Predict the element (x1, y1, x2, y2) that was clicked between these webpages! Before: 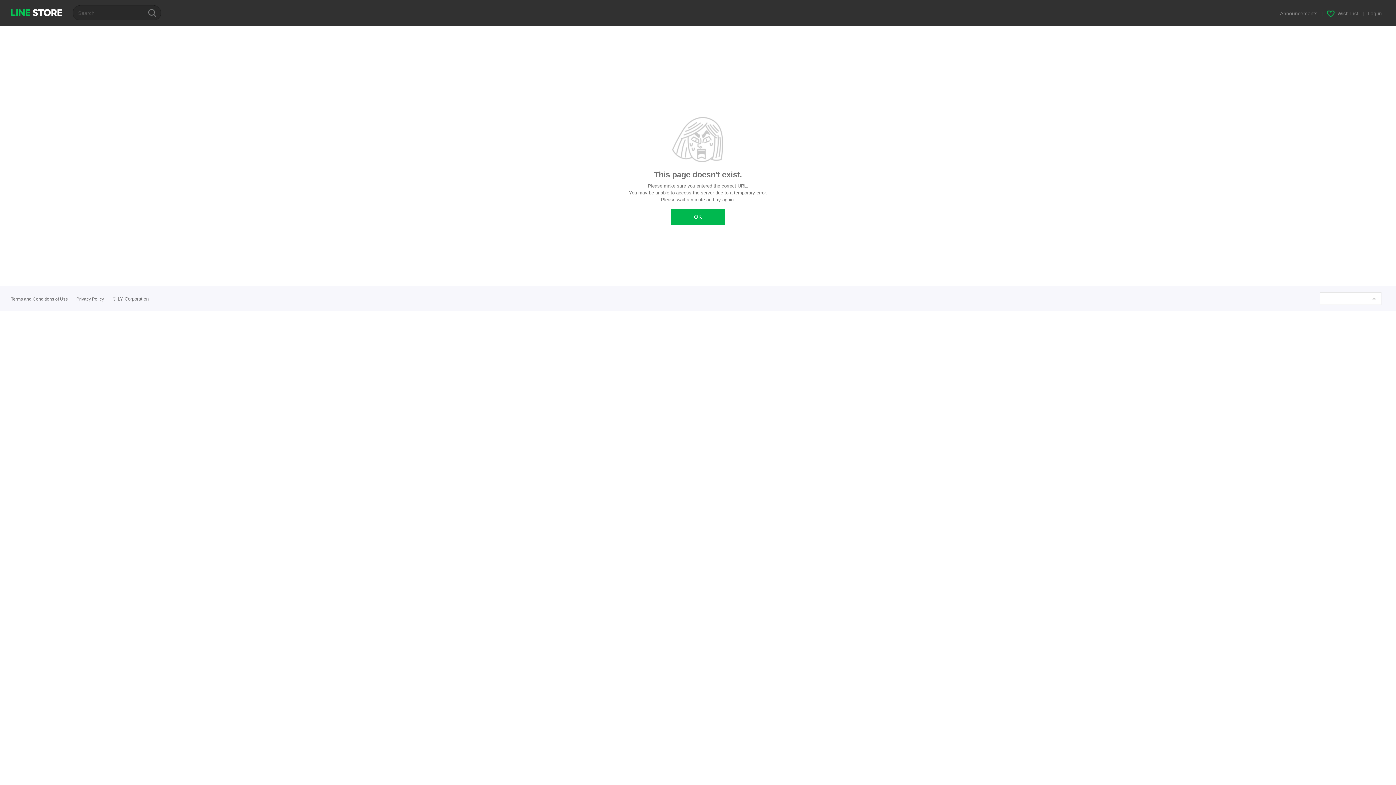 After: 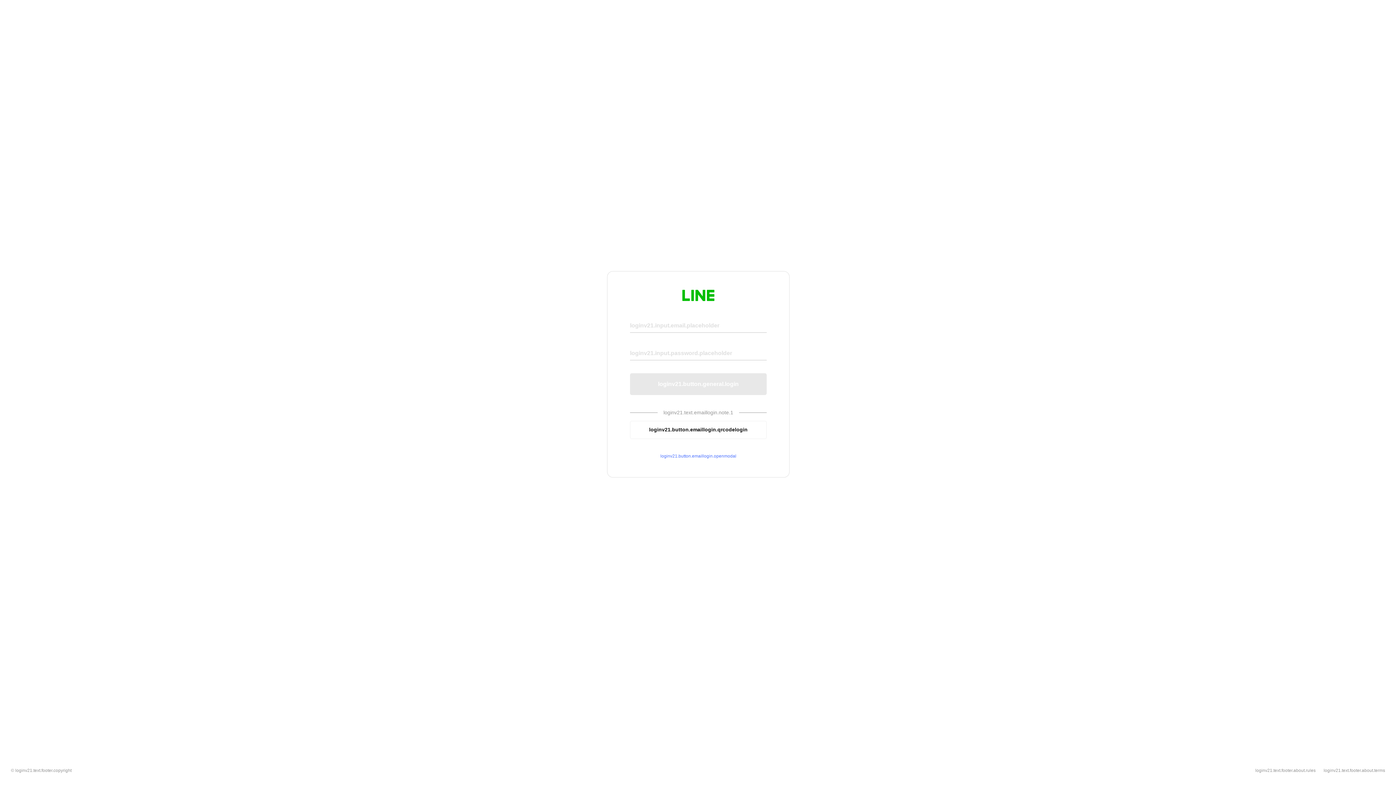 Action: bbox: (1327, 10, 1358, 16) label: Wish List